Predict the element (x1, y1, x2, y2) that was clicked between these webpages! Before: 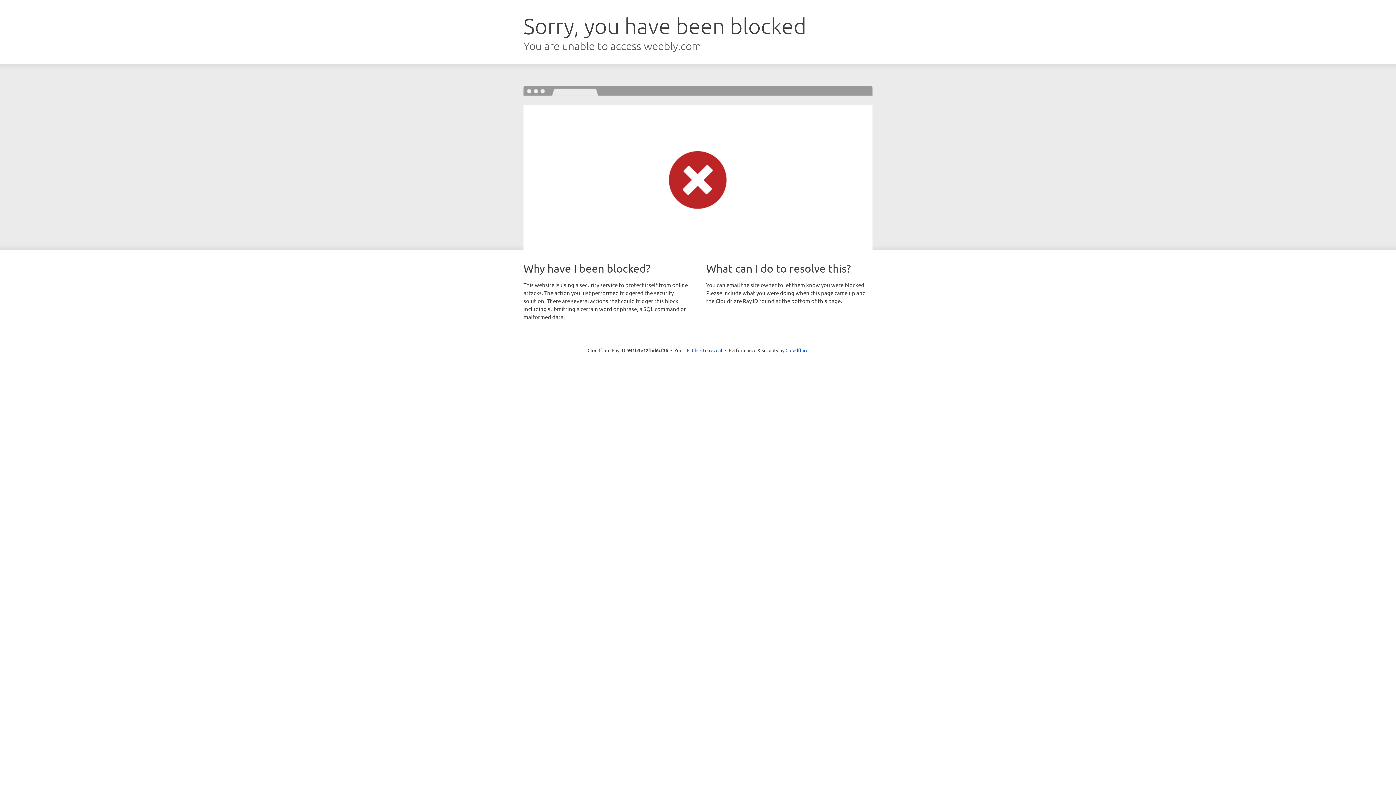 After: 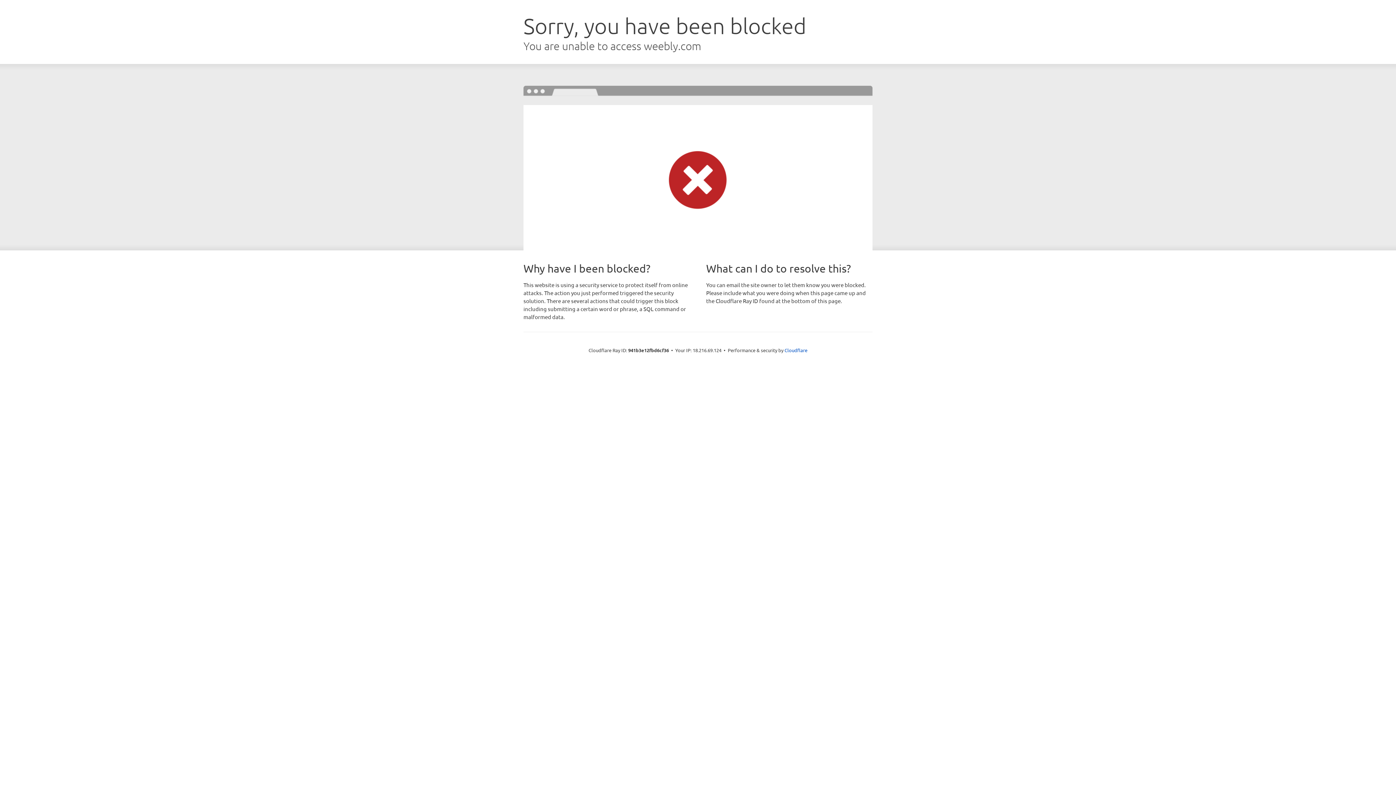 Action: bbox: (692, 346, 722, 353) label: Click to reveal